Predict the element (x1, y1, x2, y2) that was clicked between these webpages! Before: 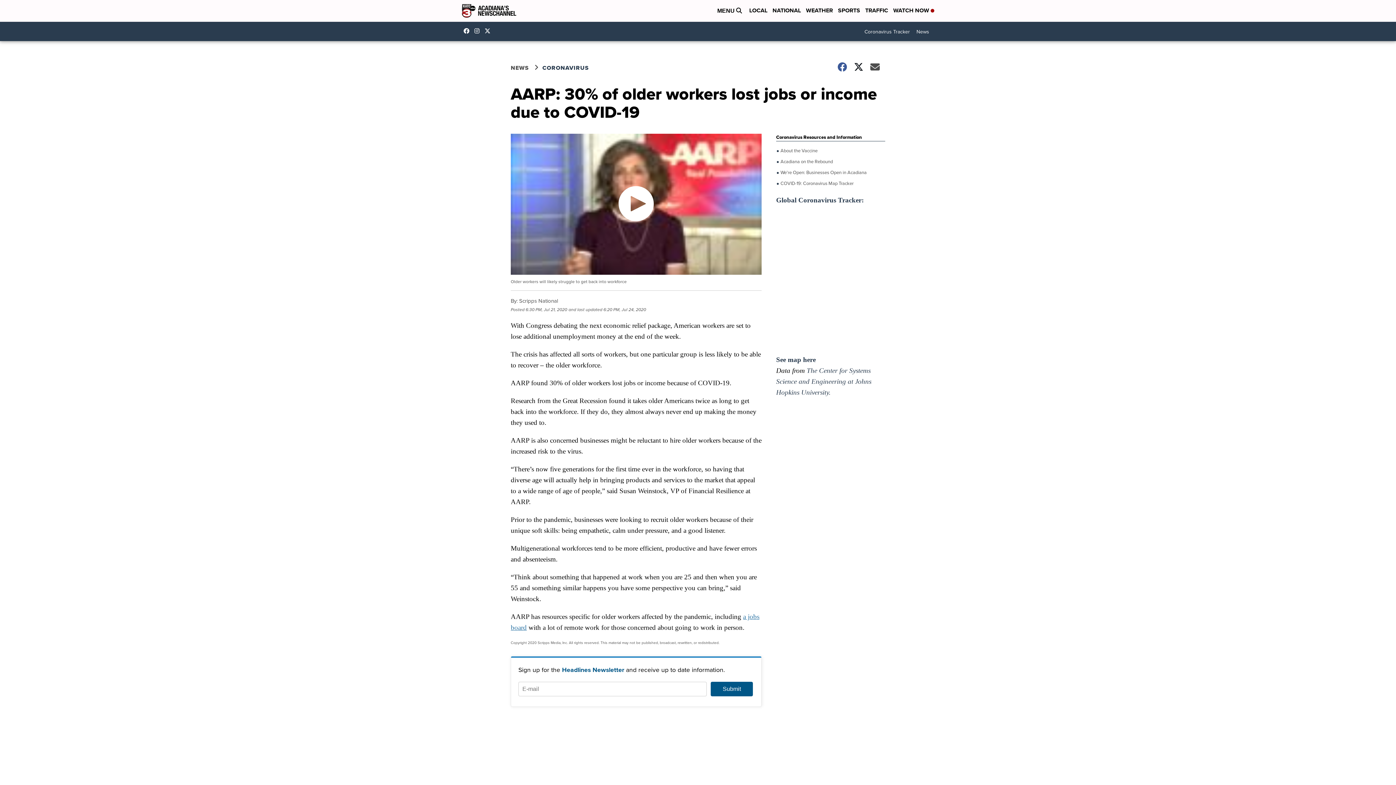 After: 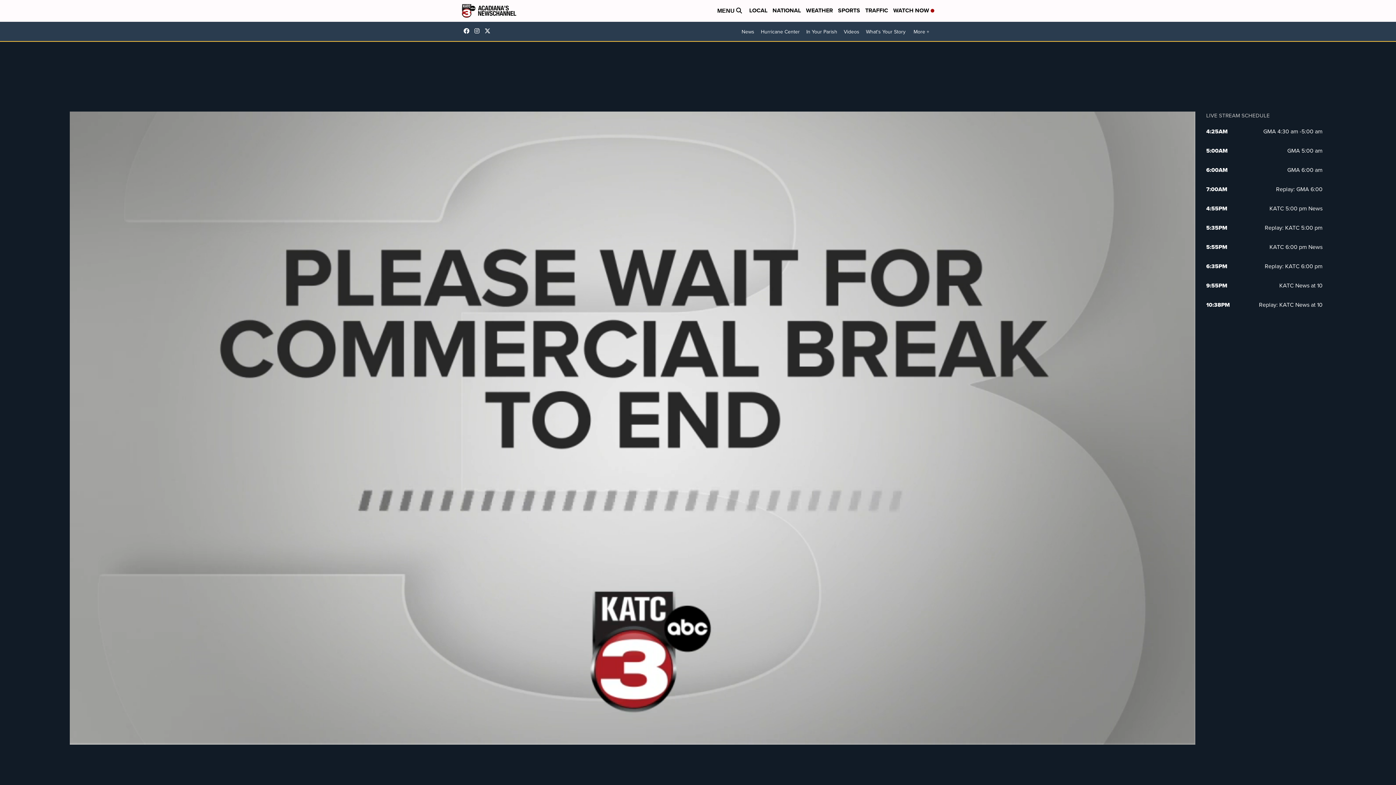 Action: bbox: (893, 6, 934, 15) label: WATCH NOW 